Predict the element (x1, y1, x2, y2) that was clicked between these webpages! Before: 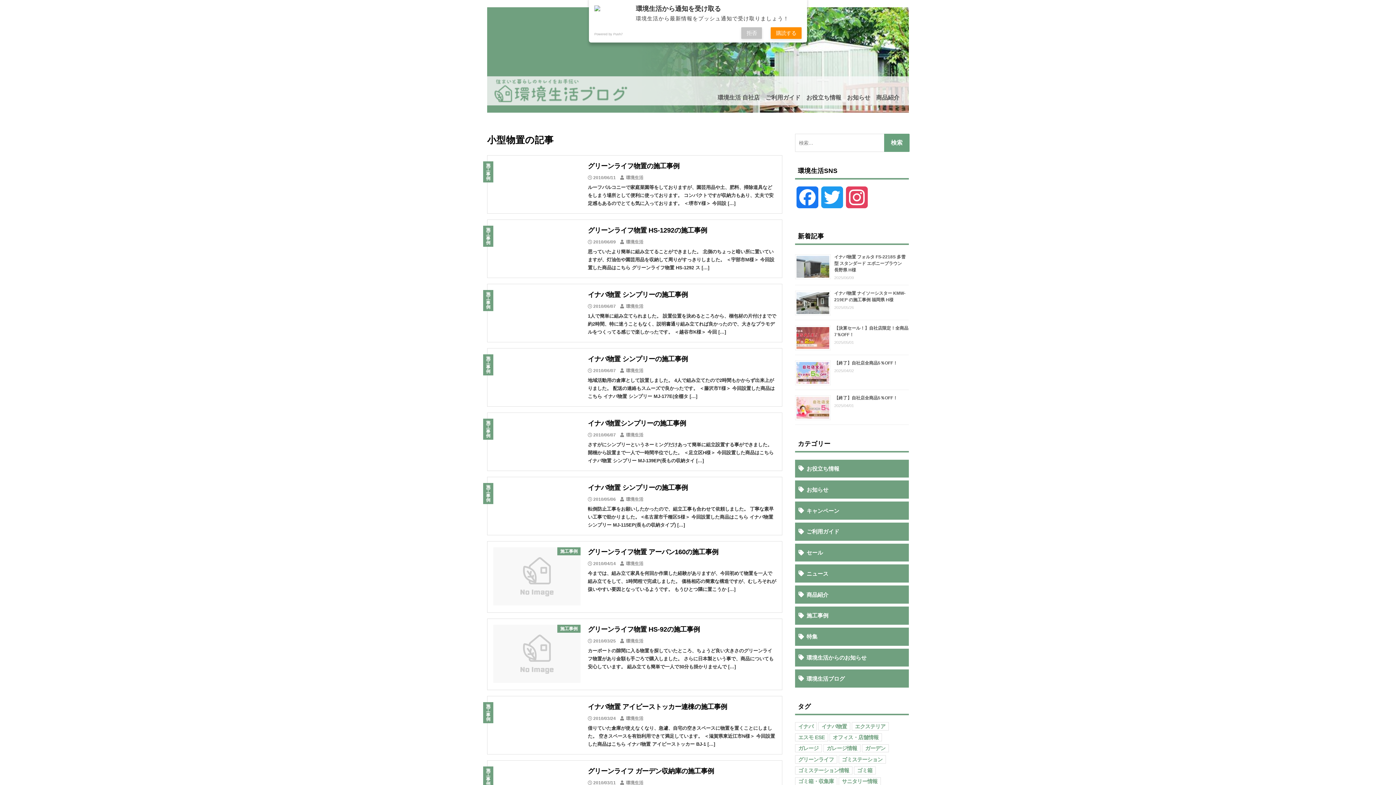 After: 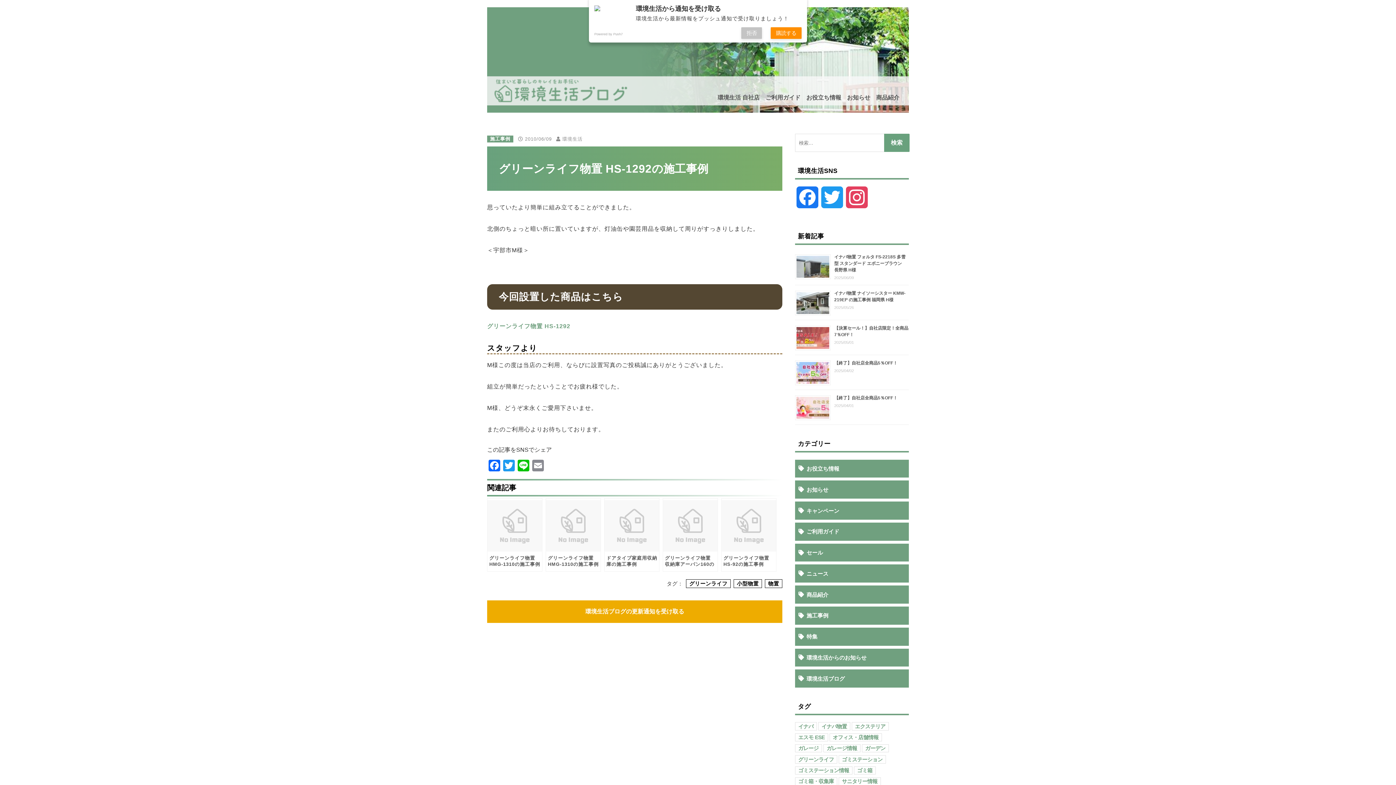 Action: label: 施工事例
グリーンライフ物置 HS-1292の施工事例
 2010/06/09 環境生活

思っていたより簡単に組み立てることができました。 北側のちょっと暗い所に置いていますが、灯油缶や園芸用品を収納して周りがすっきりしました。 ＜宇部市M様＞ 今回設置した商品はこちら グリーンライフ物置 HS-1292 ス […] bbox: (493, 225, 776, 272)